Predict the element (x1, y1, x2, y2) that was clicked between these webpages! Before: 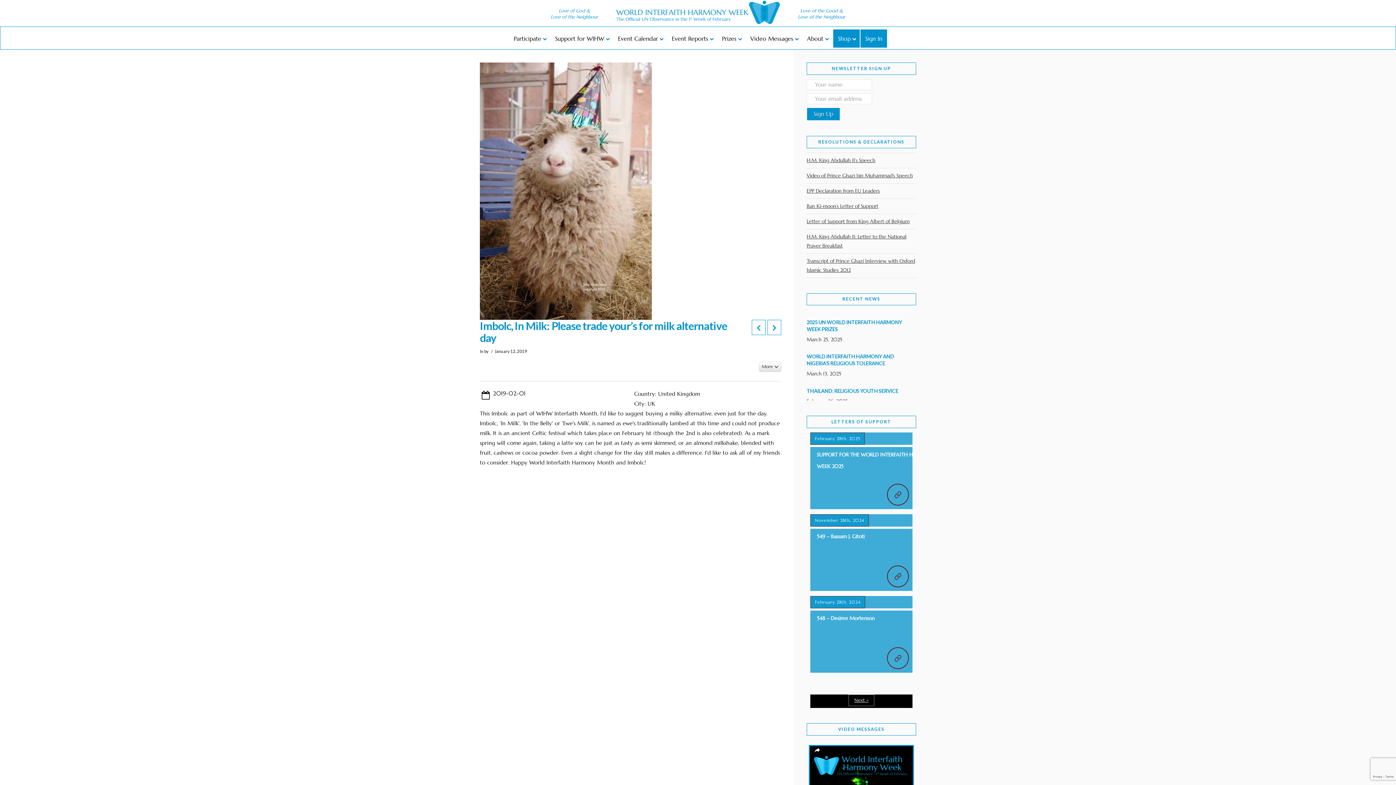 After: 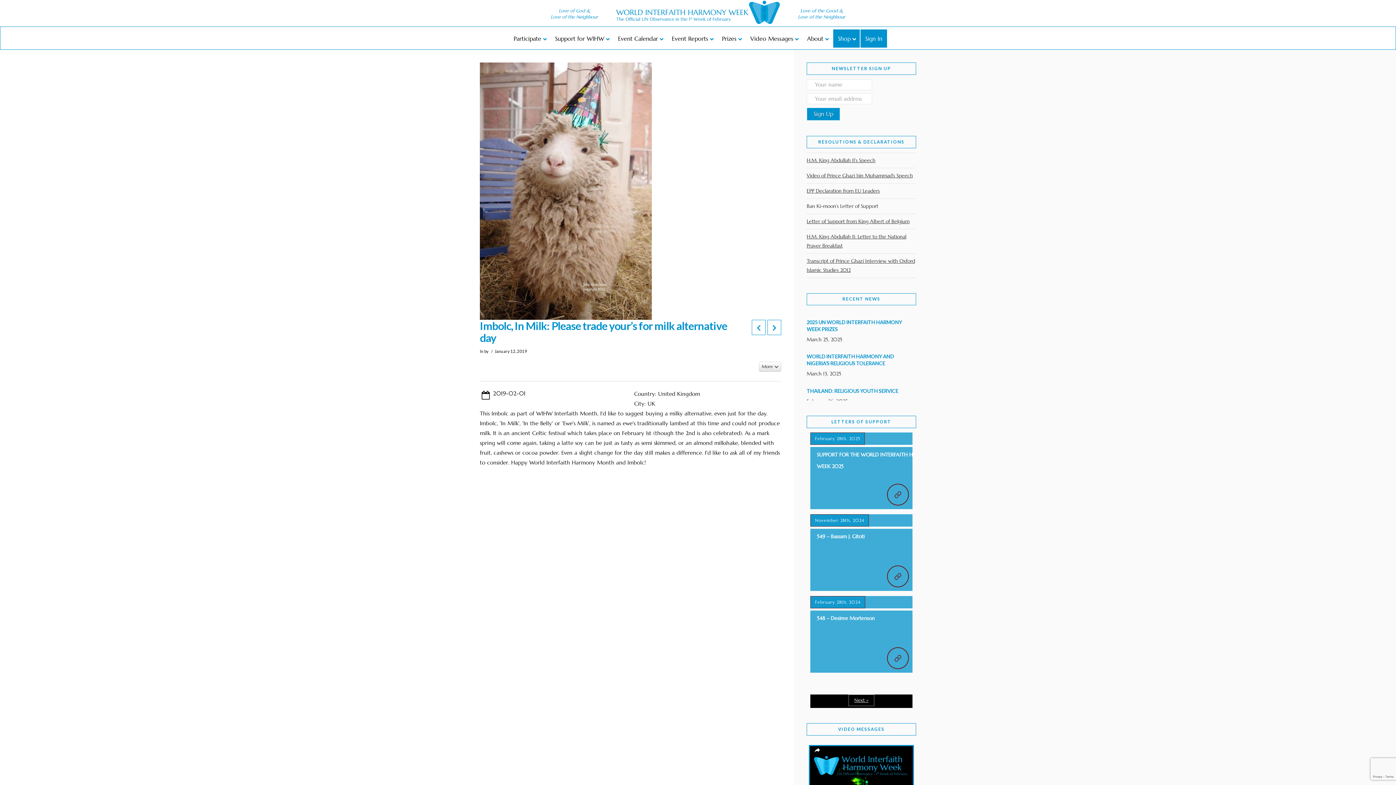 Action: label: Ban Ki-moon’s Letter of Support bbox: (806, 198, 878, 213)